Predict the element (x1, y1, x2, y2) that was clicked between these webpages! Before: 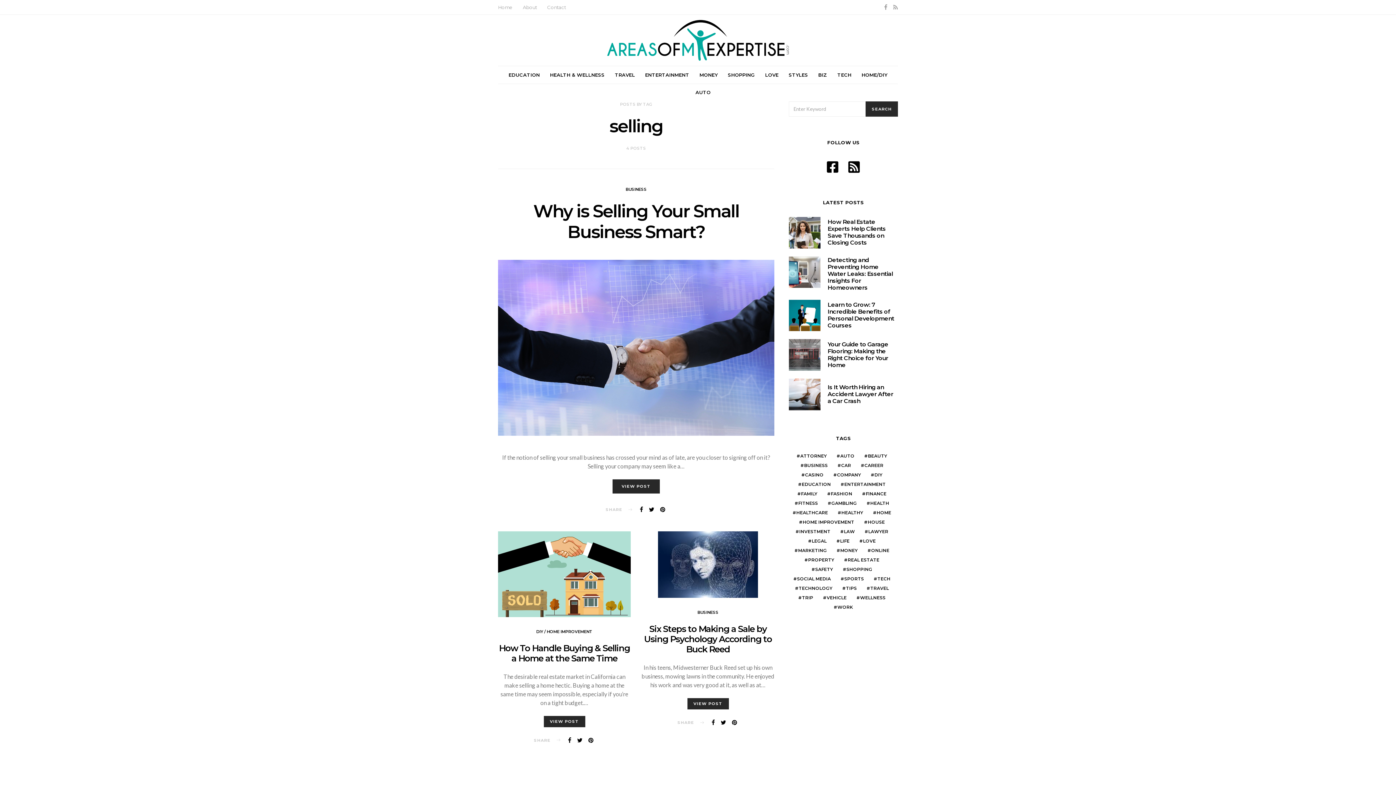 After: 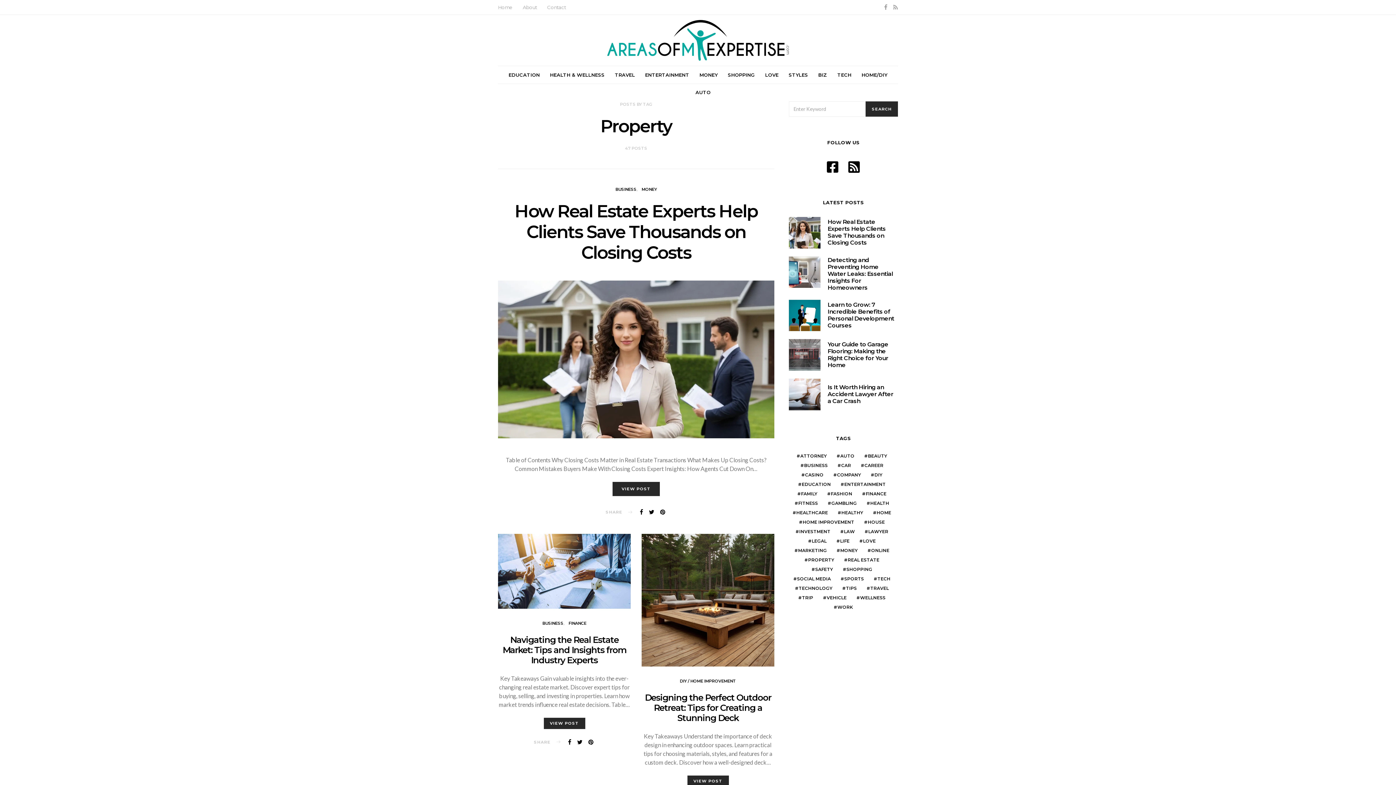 Action: bbox: (801, 556, 837, 563) label: Property (47 items)